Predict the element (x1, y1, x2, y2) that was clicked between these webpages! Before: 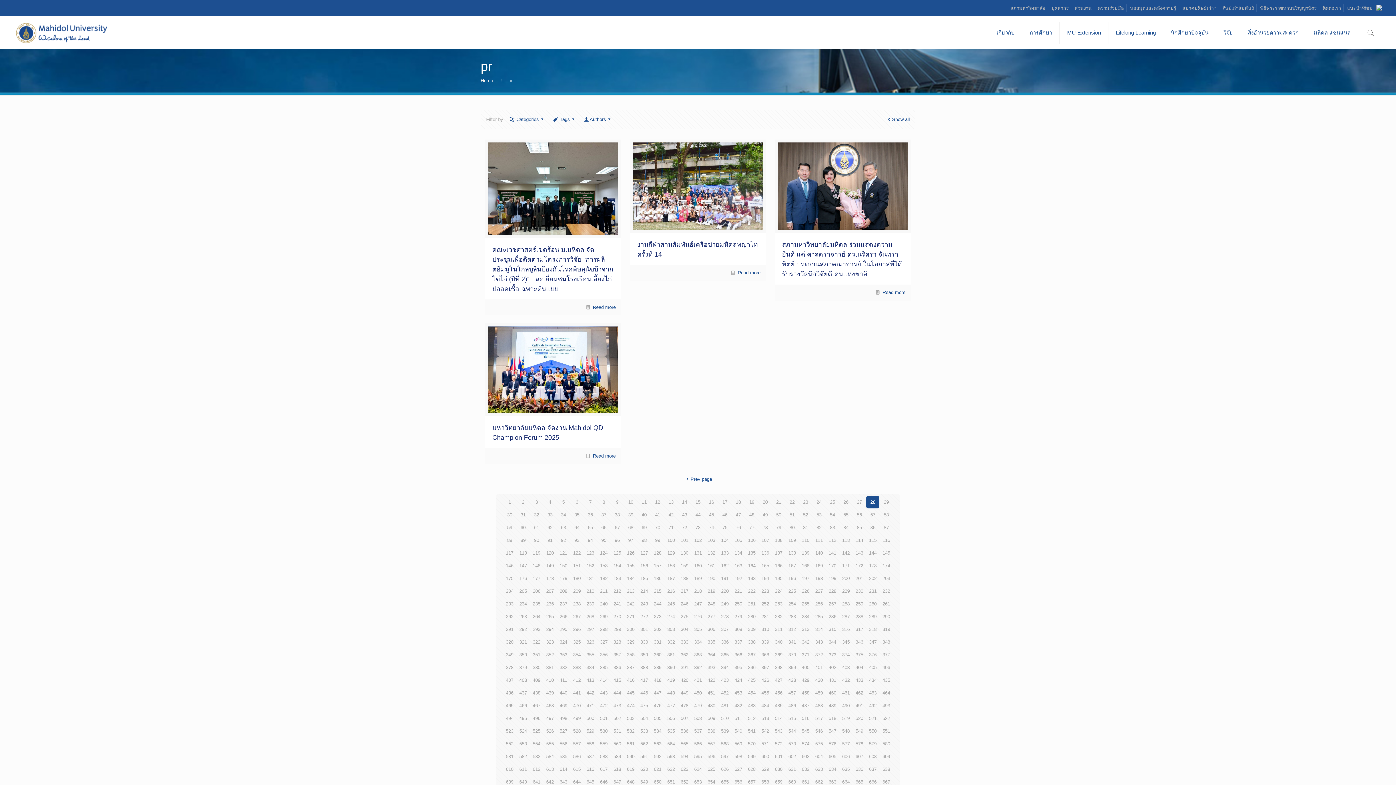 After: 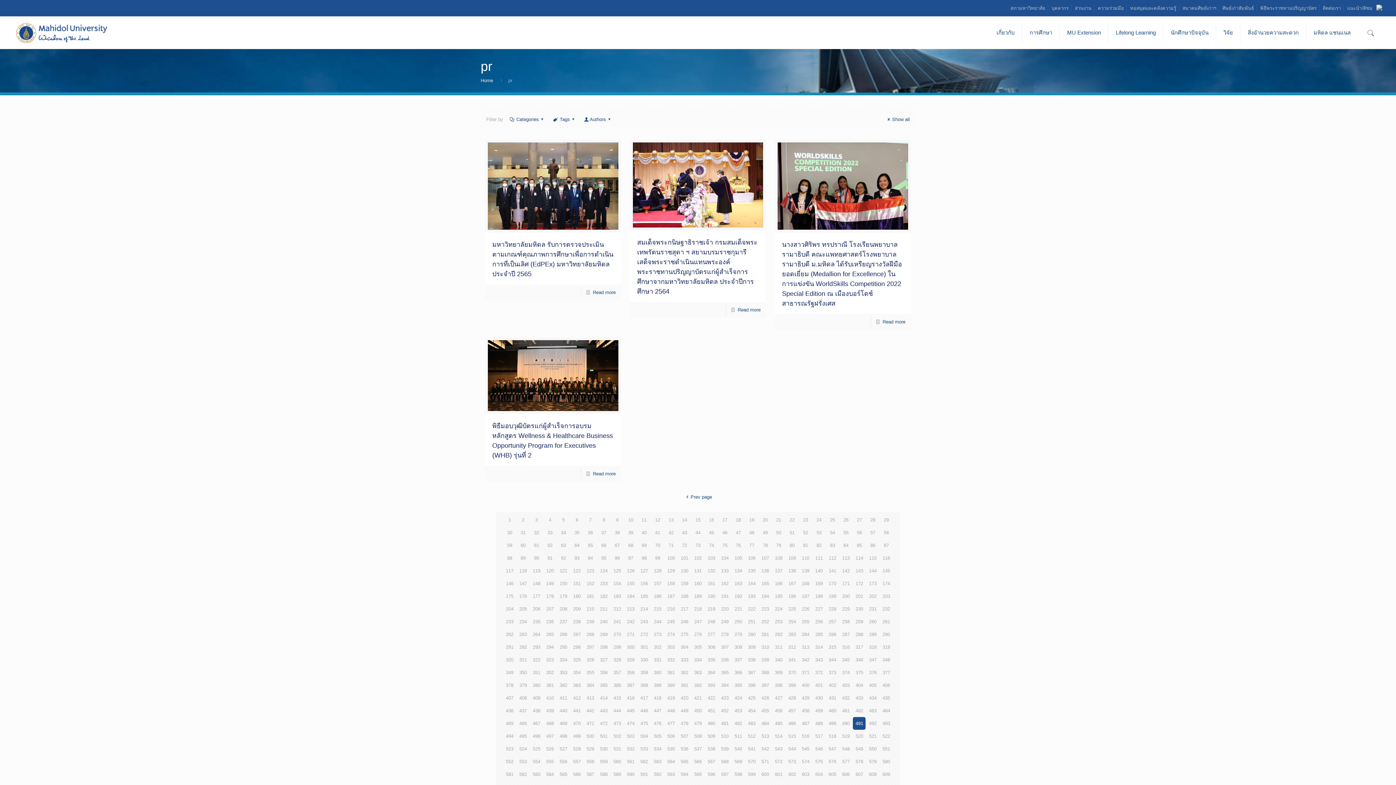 Action: label: 491 bbox: (853, 699, 865, 712)